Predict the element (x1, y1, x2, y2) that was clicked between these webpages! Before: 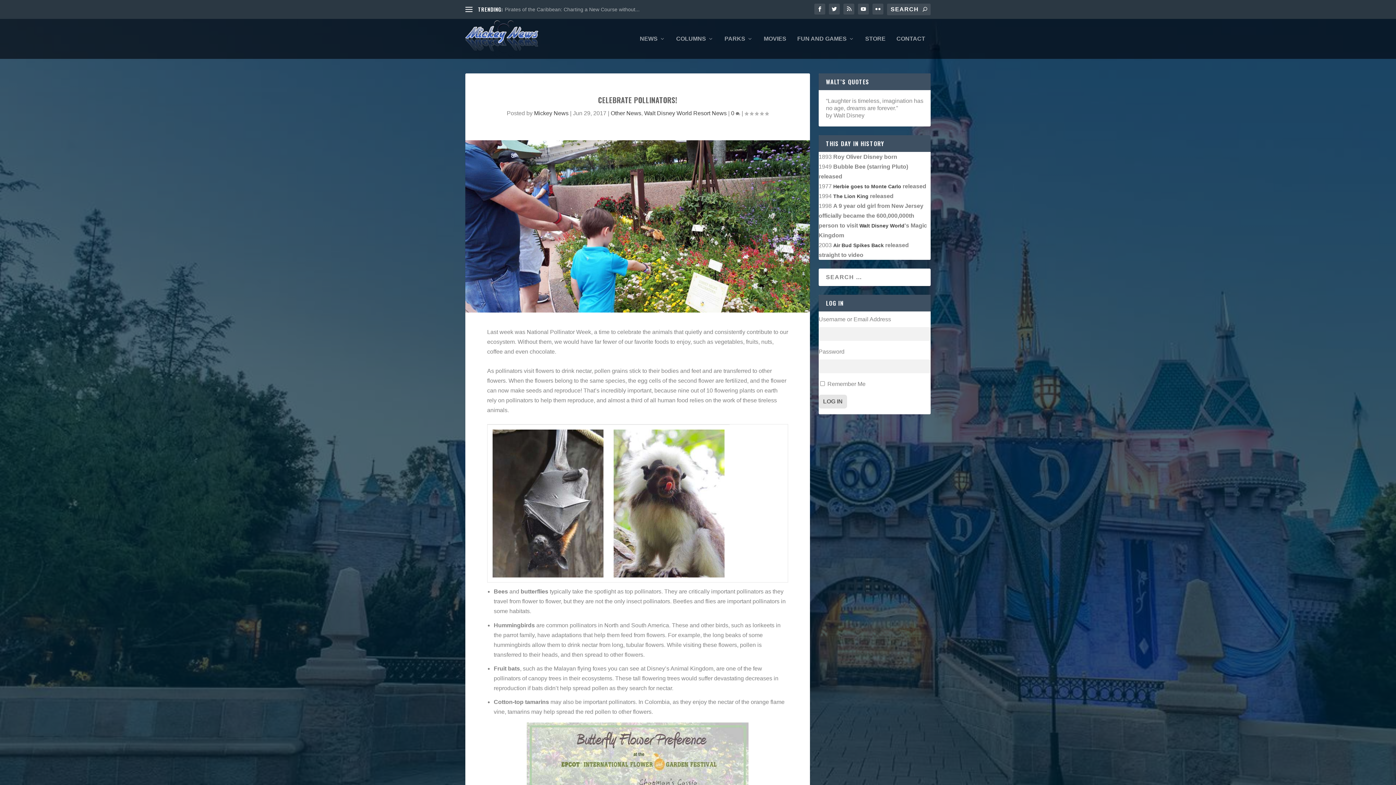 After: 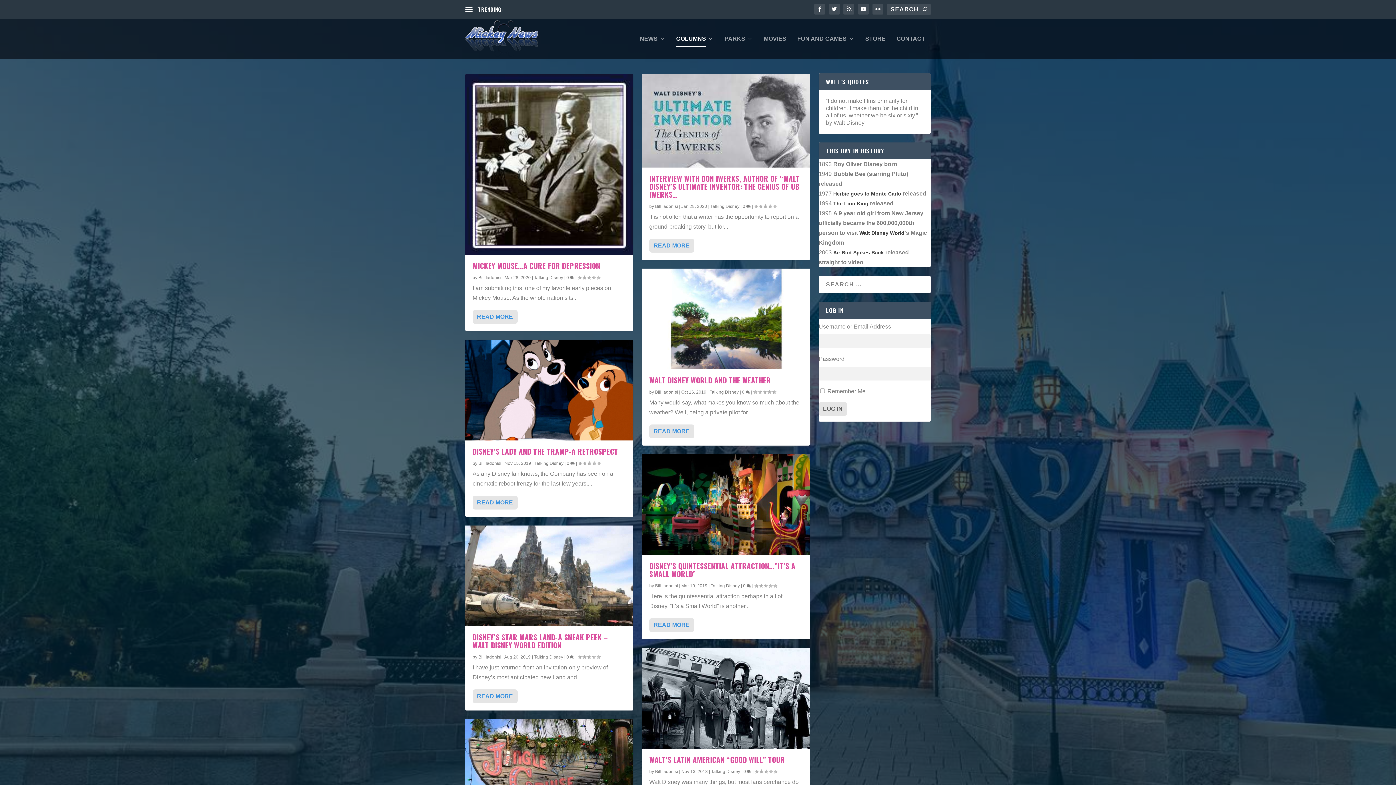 Action: bbox: (676, 36, 713, 58) label: COLUMNS